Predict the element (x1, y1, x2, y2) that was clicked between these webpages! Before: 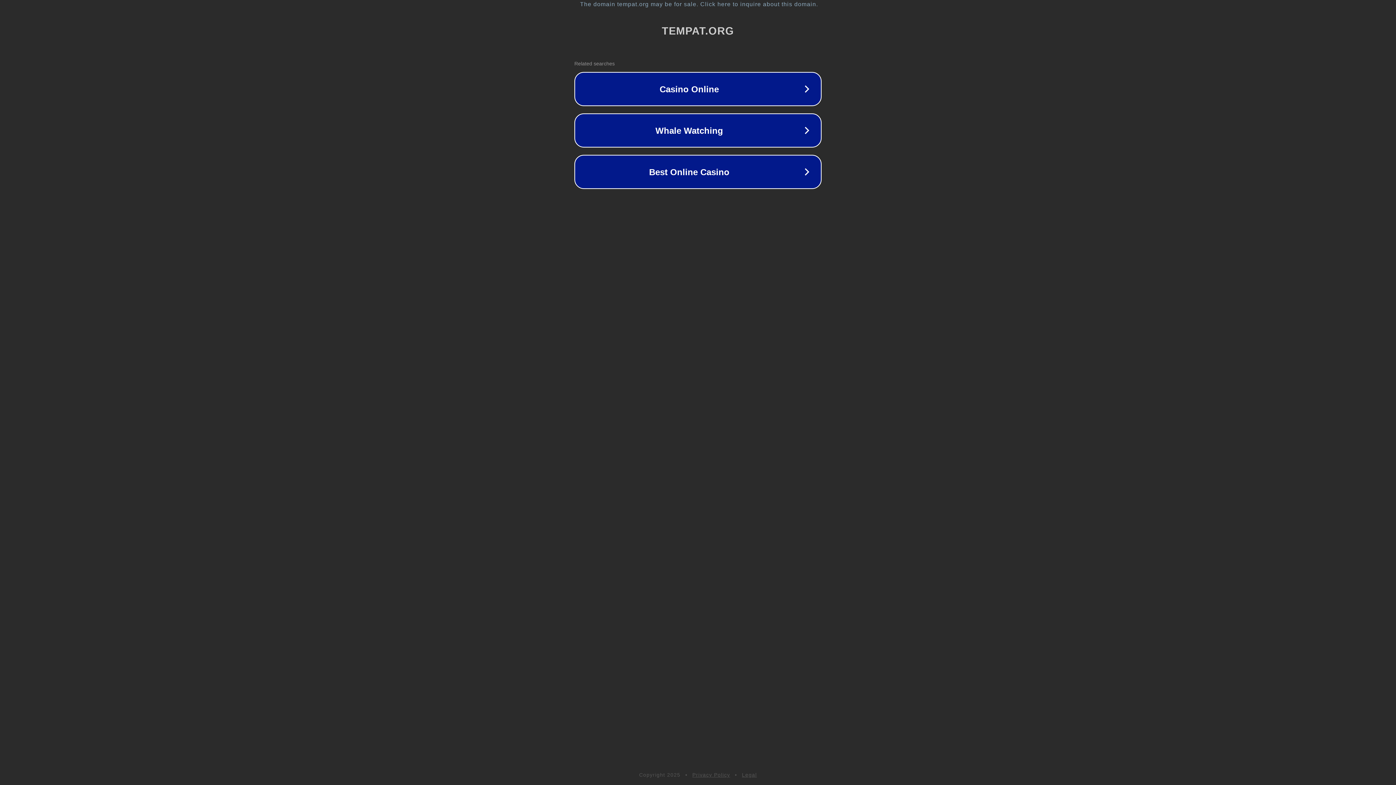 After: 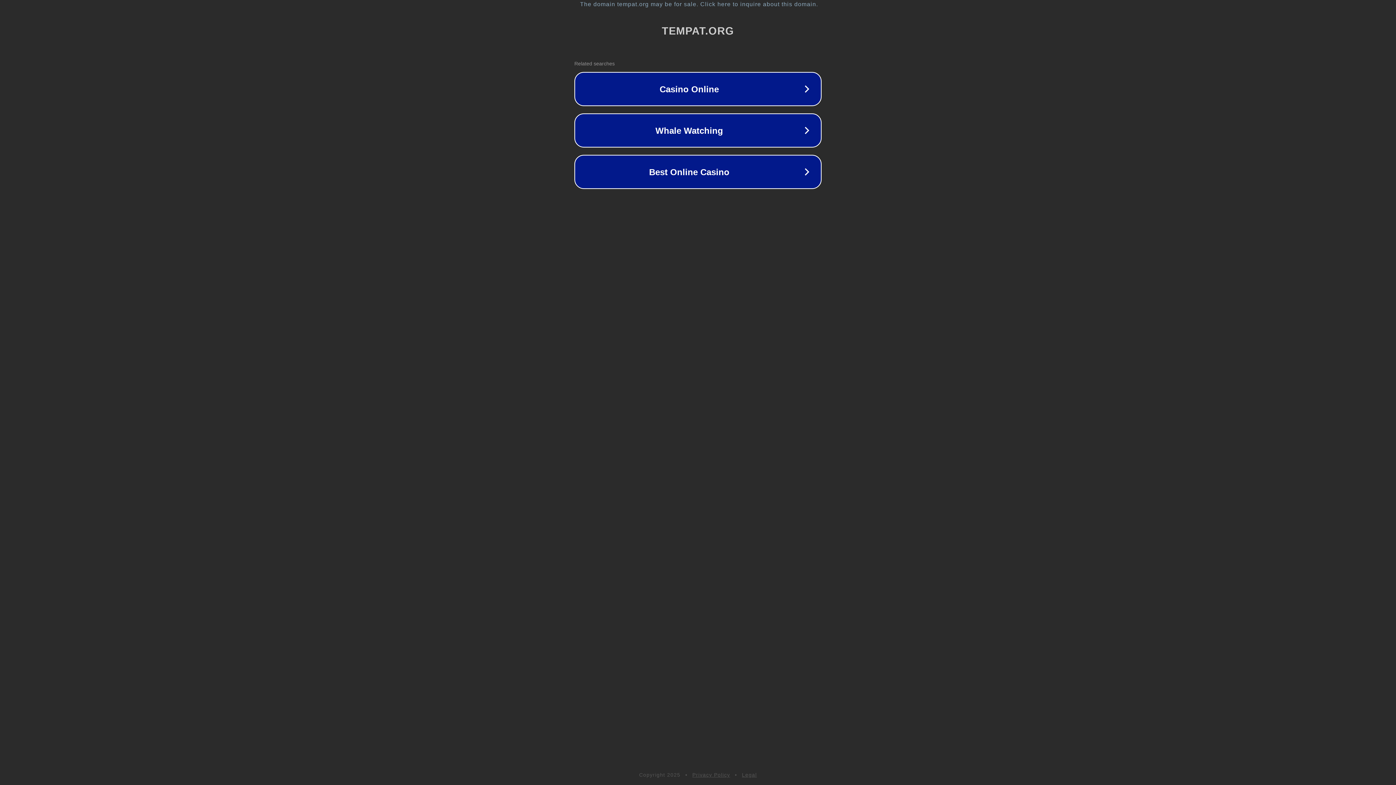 Action: bbox: (692, 772, 730, 778) label: Privacy Policy